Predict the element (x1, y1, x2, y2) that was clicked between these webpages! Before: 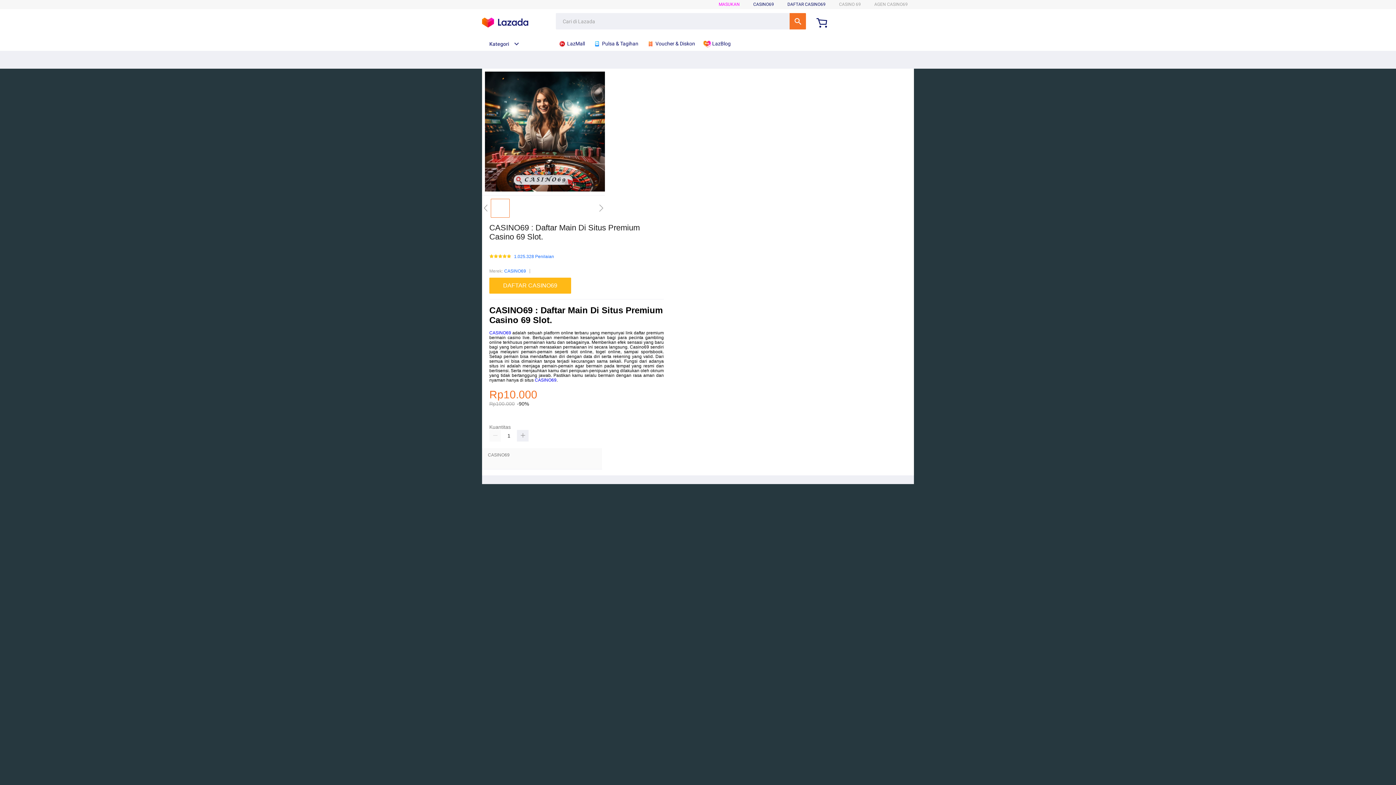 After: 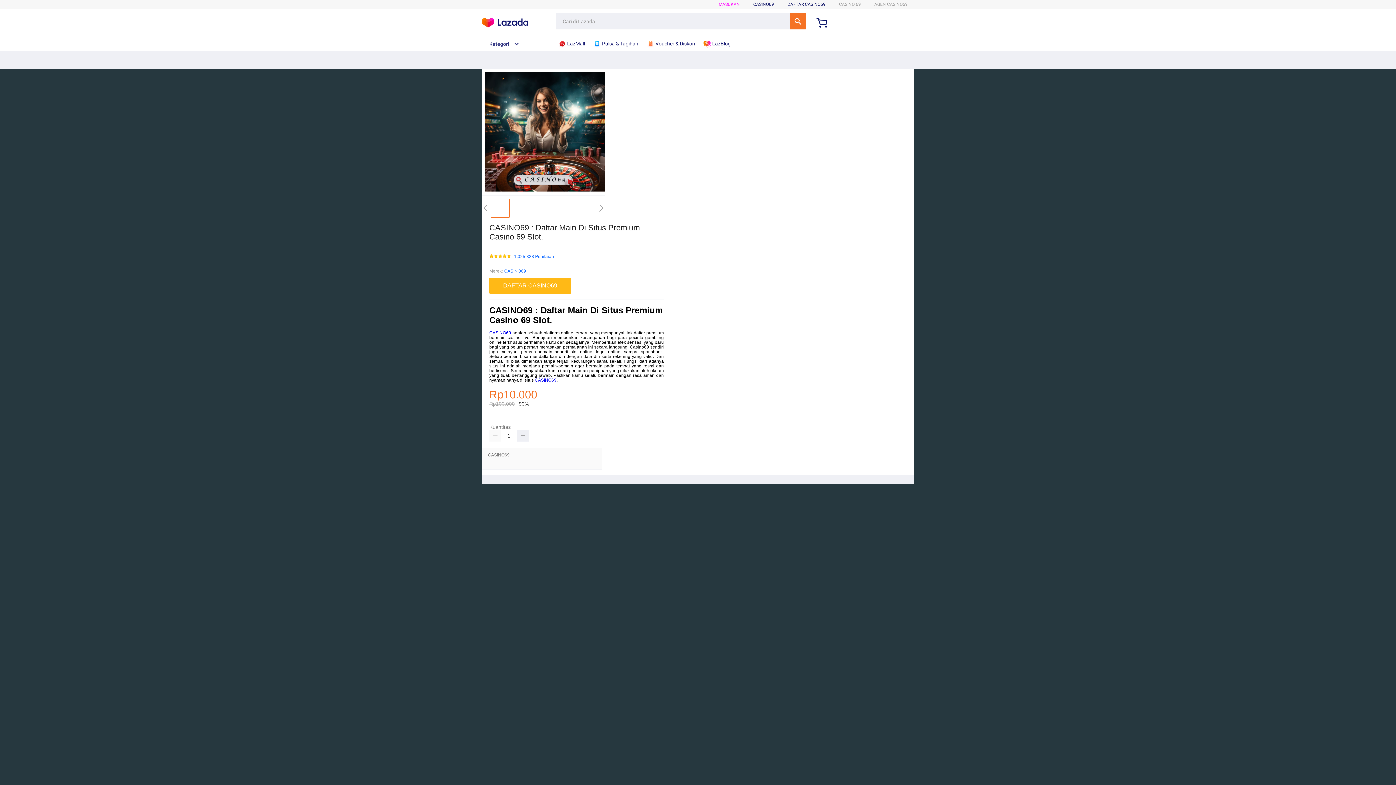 Action: label: CASINO69 bbox: (489, 330, 511, 335)